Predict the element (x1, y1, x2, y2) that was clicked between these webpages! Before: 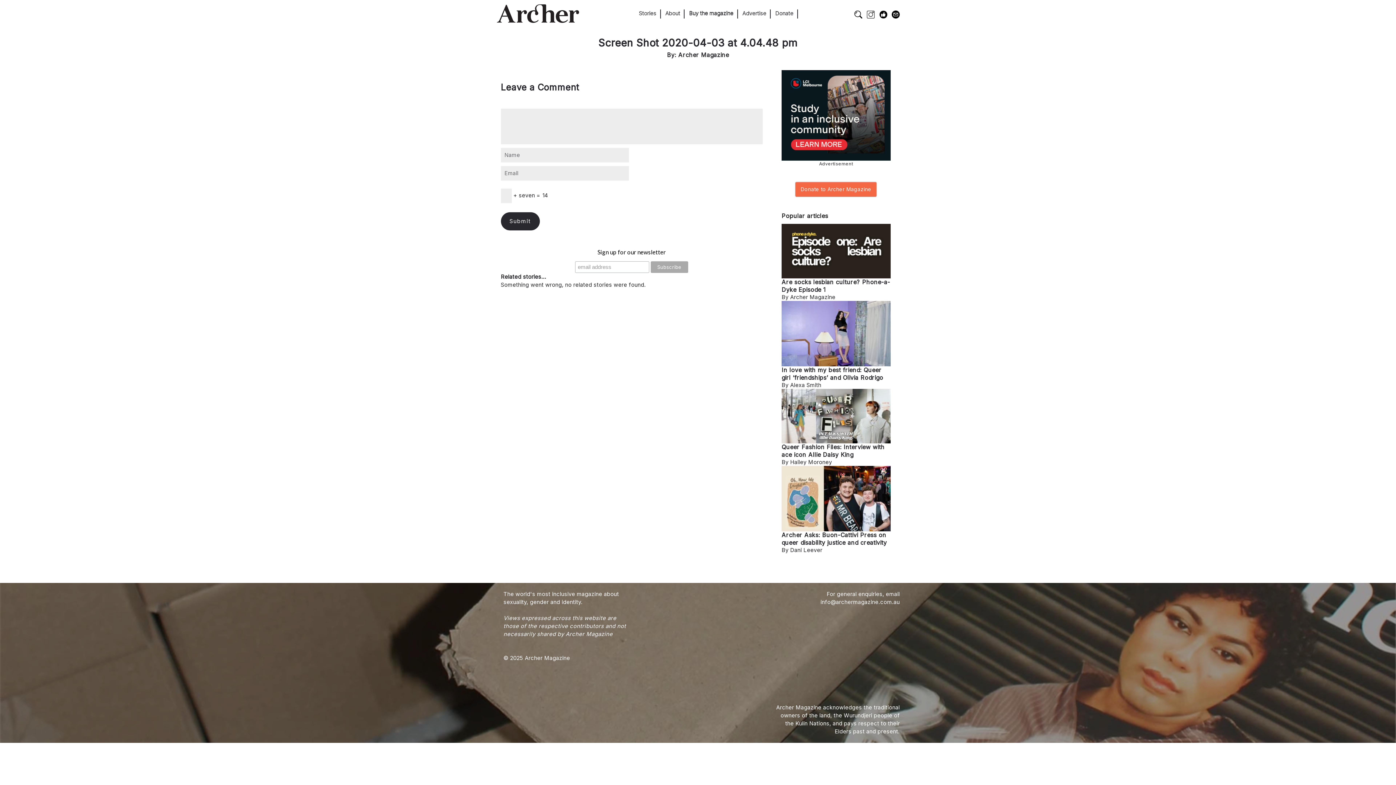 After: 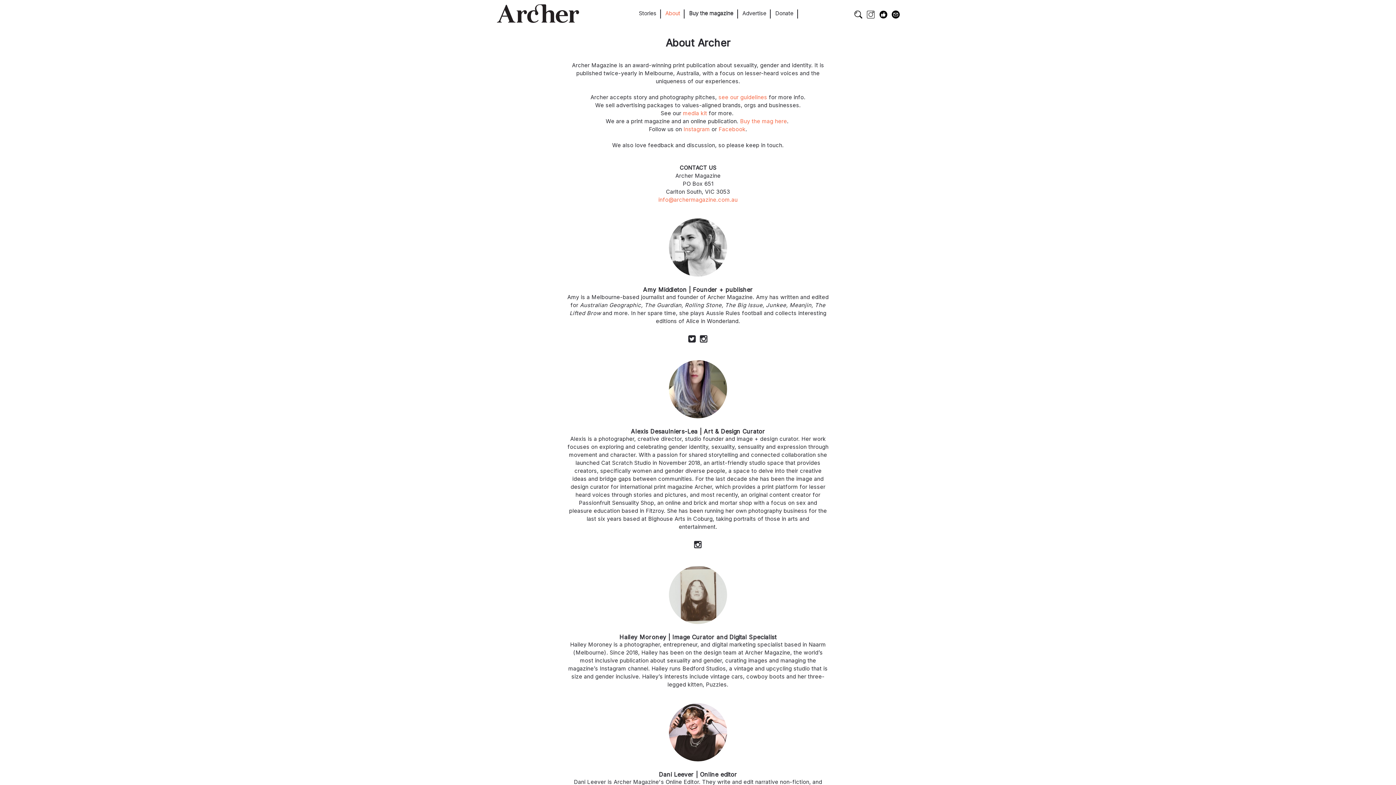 Action: bbox: (665, 7, 680, 19) label: About